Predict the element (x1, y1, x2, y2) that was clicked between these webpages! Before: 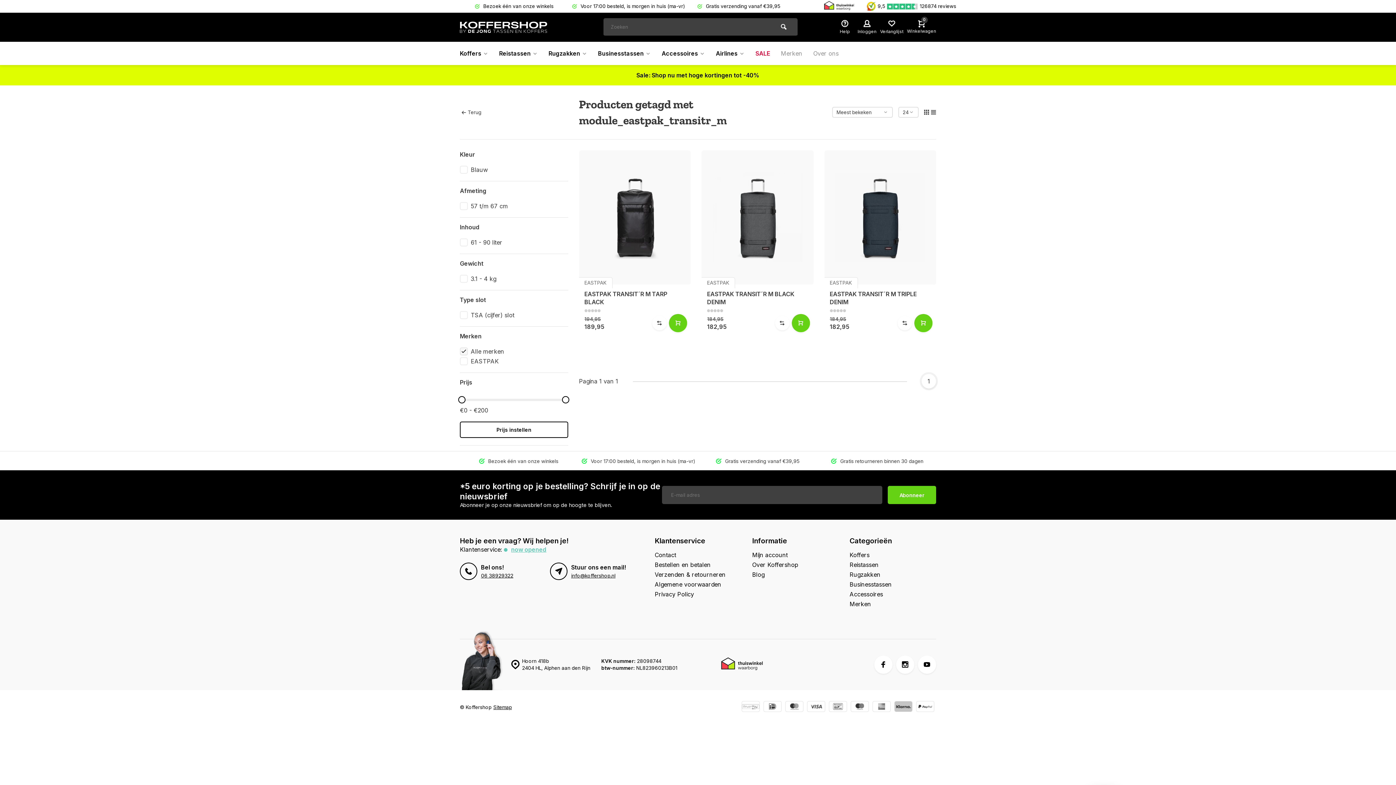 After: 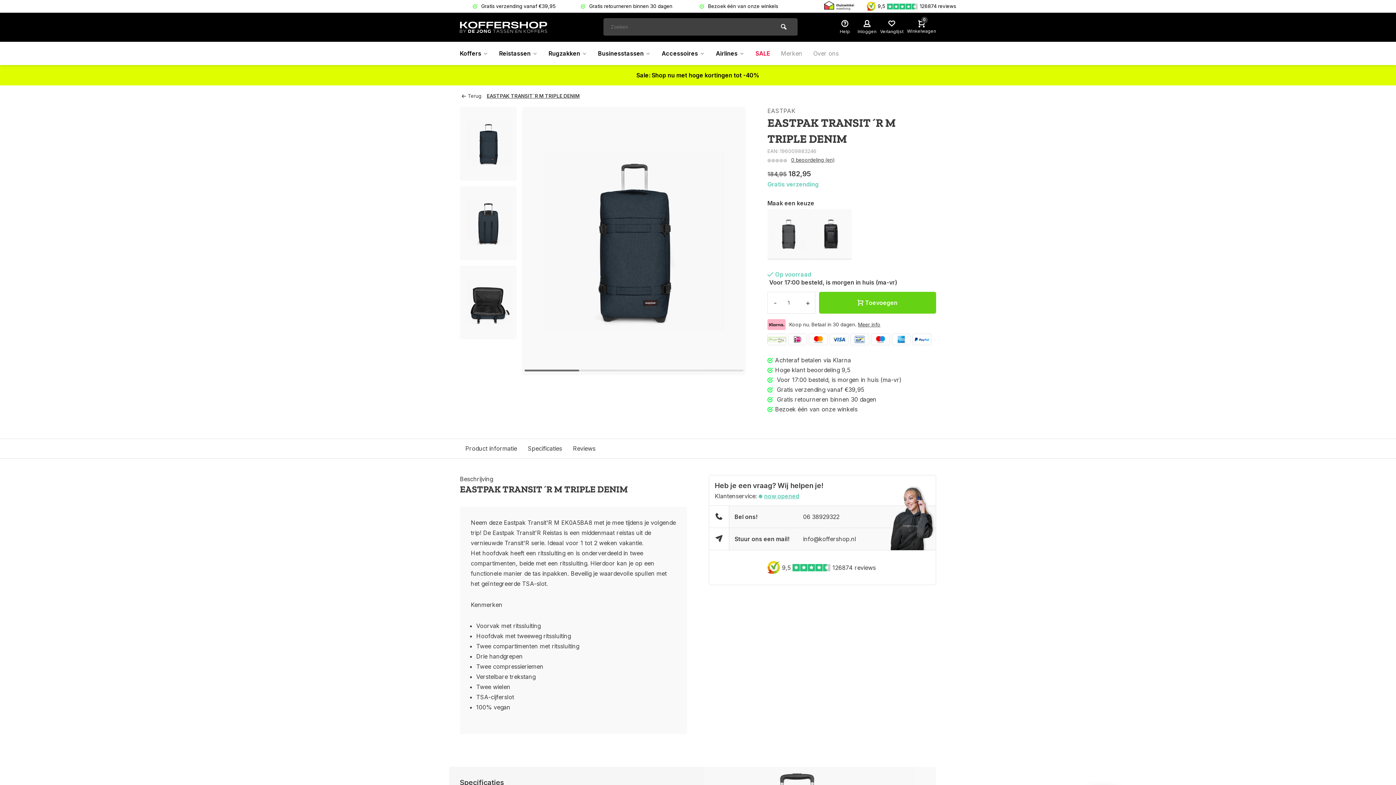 Action: bbox: (914, 314, 932, 332)